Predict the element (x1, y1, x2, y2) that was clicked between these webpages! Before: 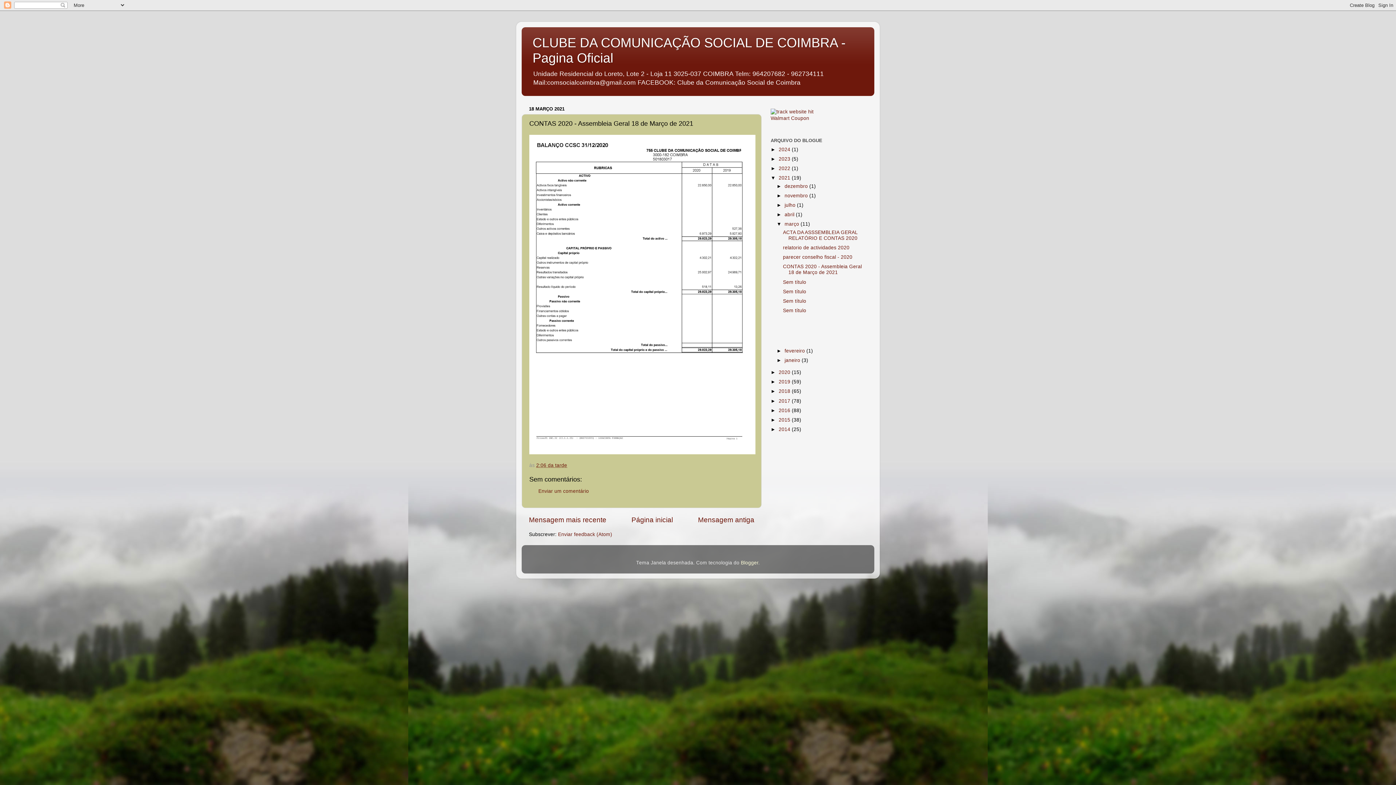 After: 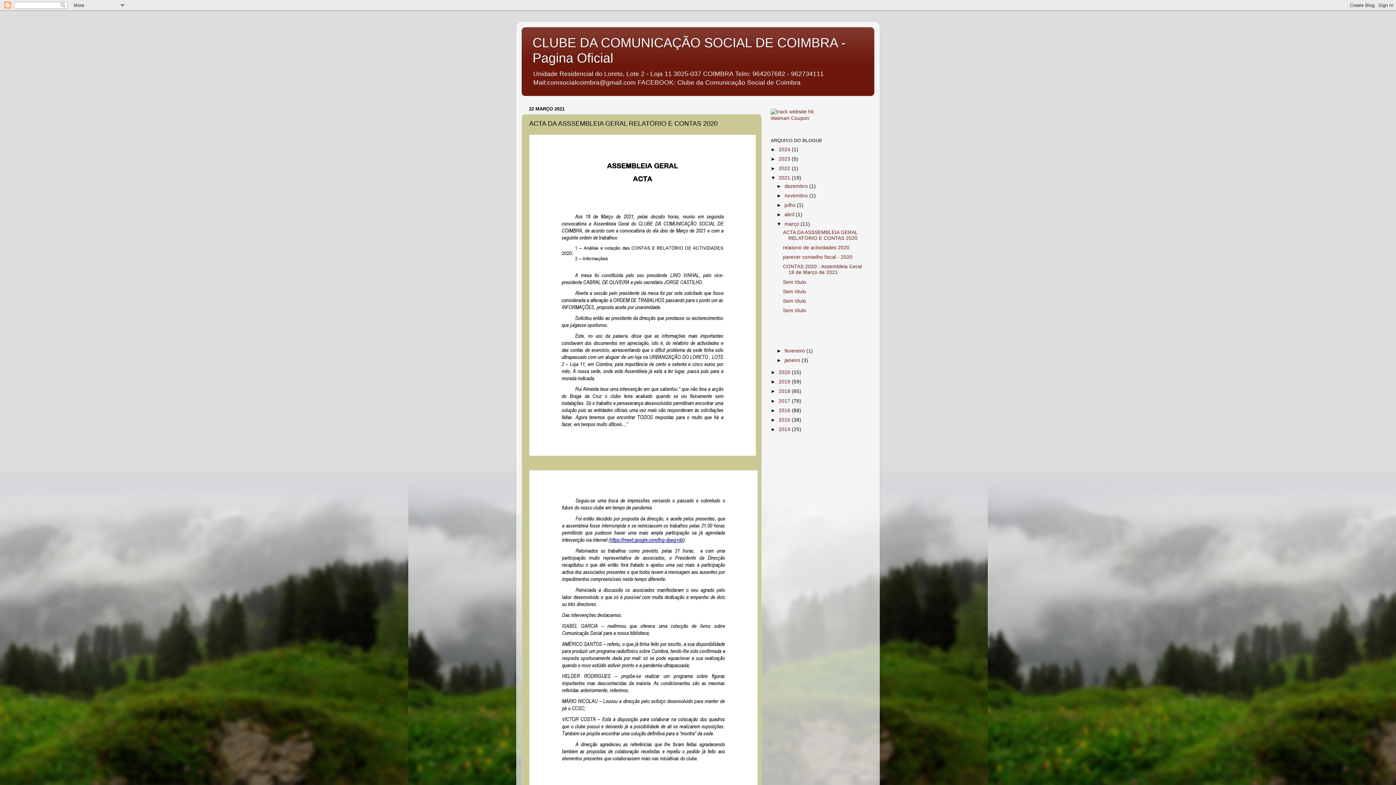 Action: bbox: (783, 229, 857, 241) label: ACTA DA ASSSEMBLEIA GERAL RELATÓRIO E CONTAS 2020